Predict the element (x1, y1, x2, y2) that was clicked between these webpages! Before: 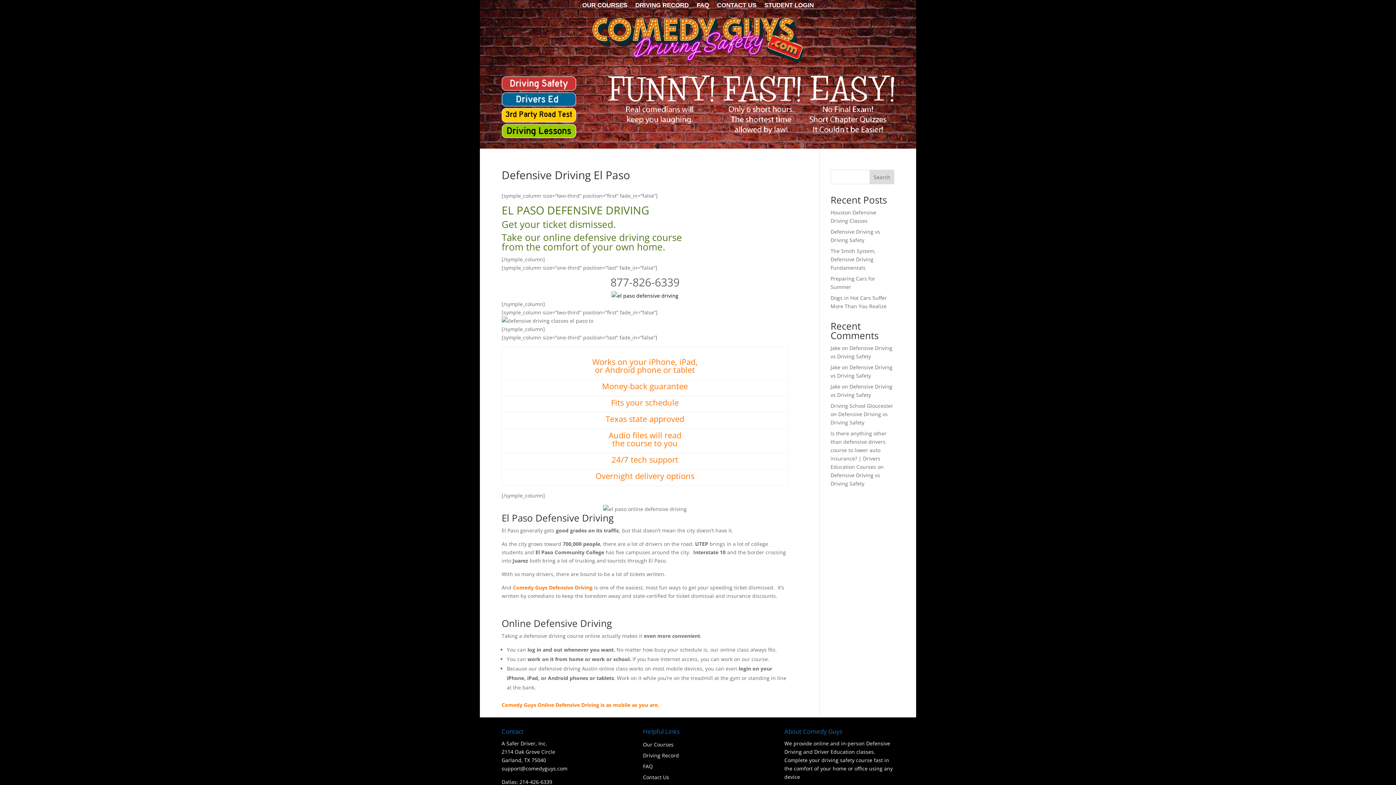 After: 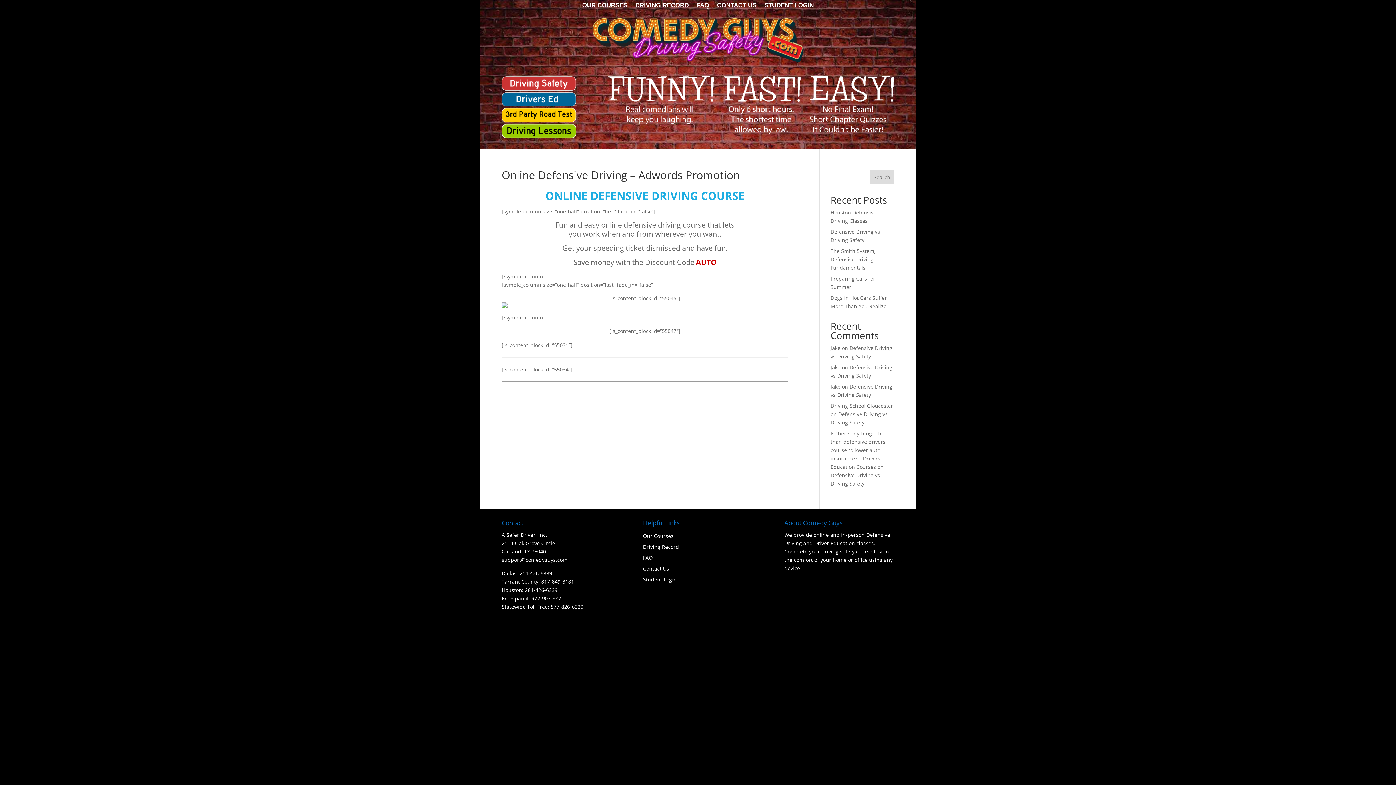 Action: label: Comedy Guys Online Defensive Driving is as mobile as you are. bbox: (501, 701, 659, 708)